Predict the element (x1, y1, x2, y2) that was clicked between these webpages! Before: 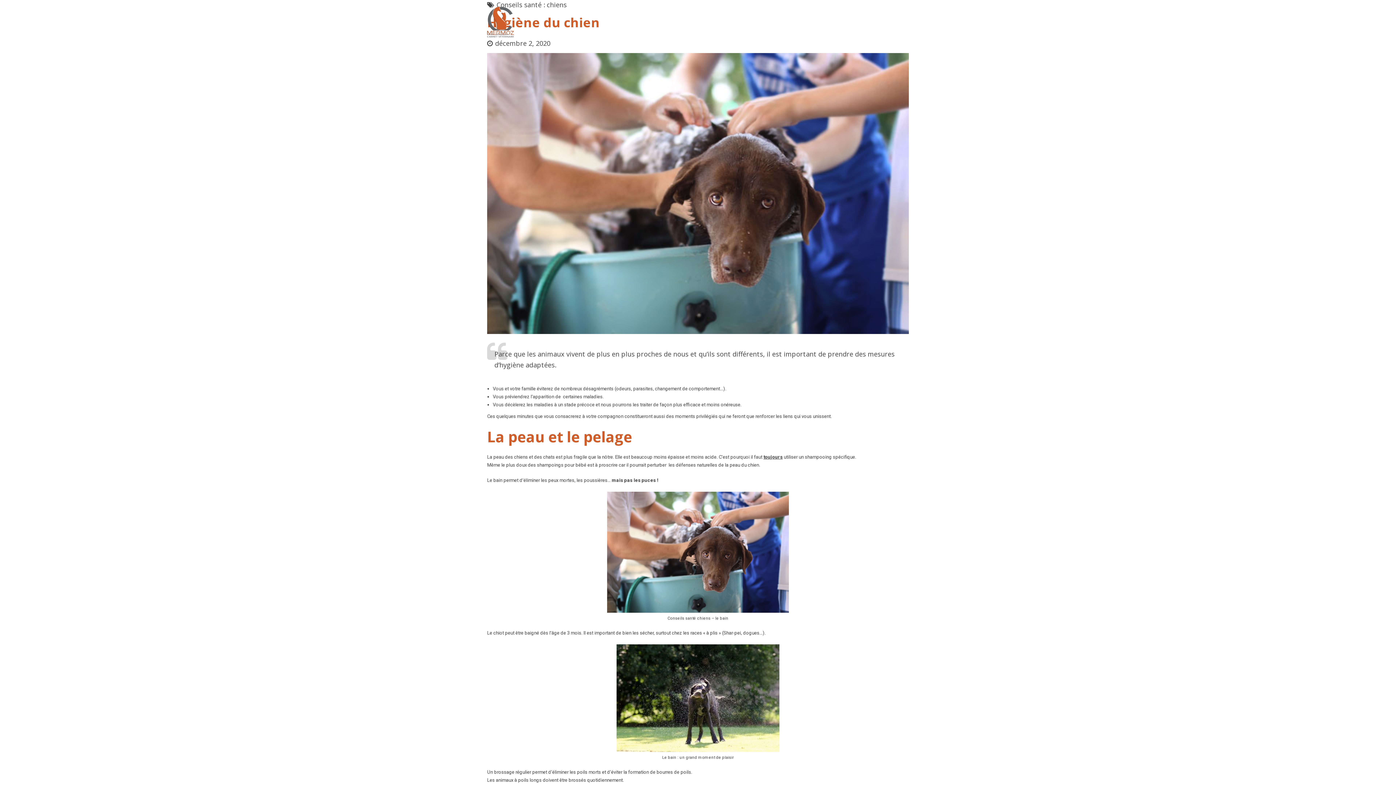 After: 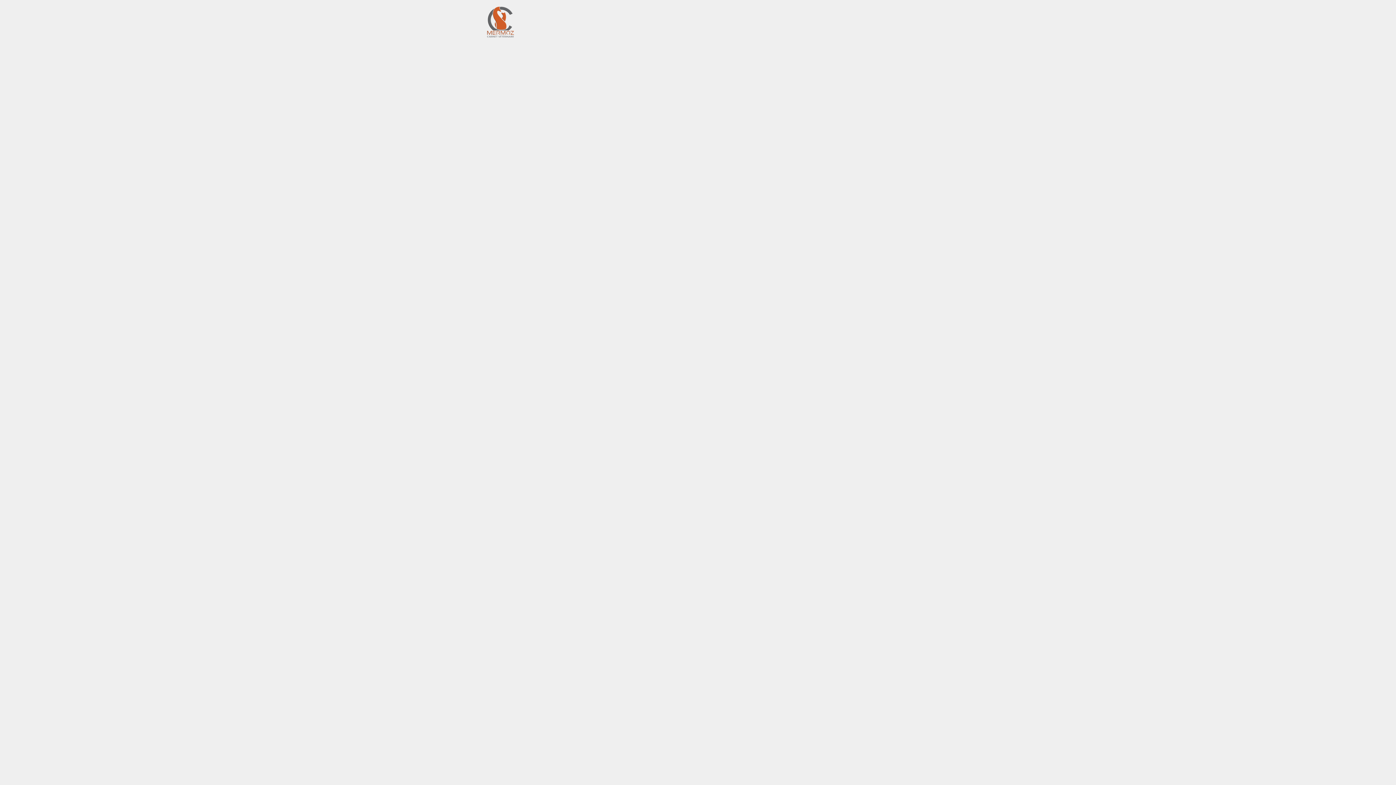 Action: bbox: (487, 6, 514, 37)